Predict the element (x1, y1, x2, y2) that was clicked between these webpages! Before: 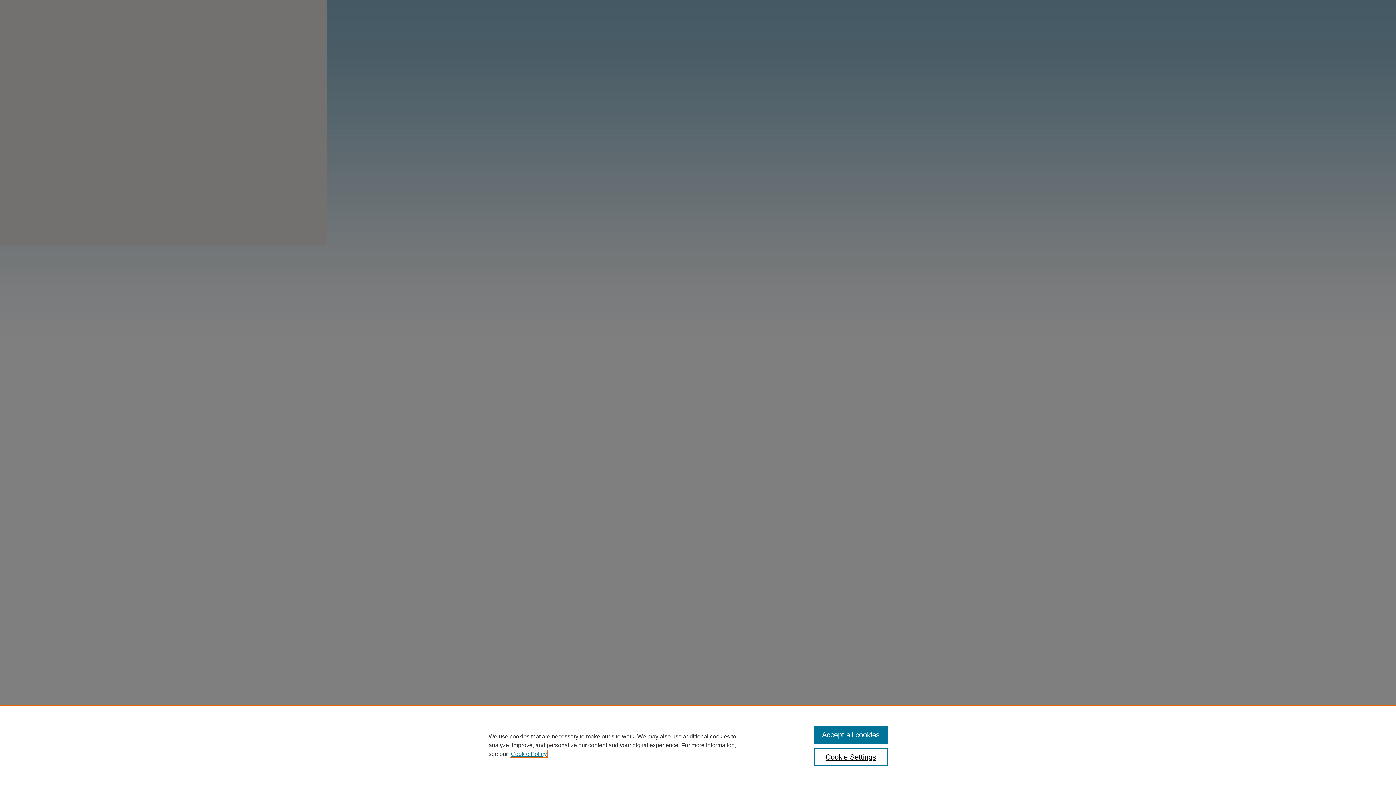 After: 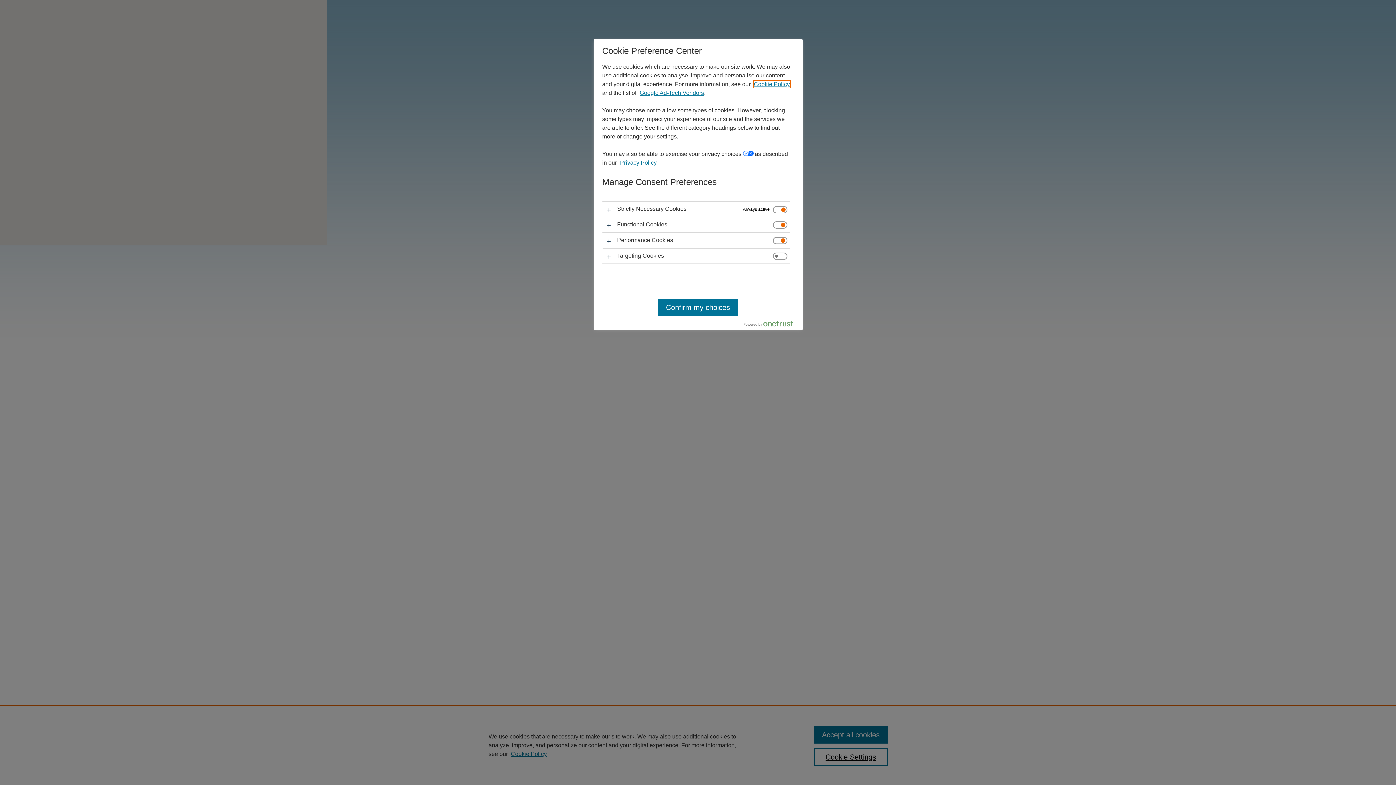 Action: label: Cookie Settings bbox: (814, 748, 887, 766)